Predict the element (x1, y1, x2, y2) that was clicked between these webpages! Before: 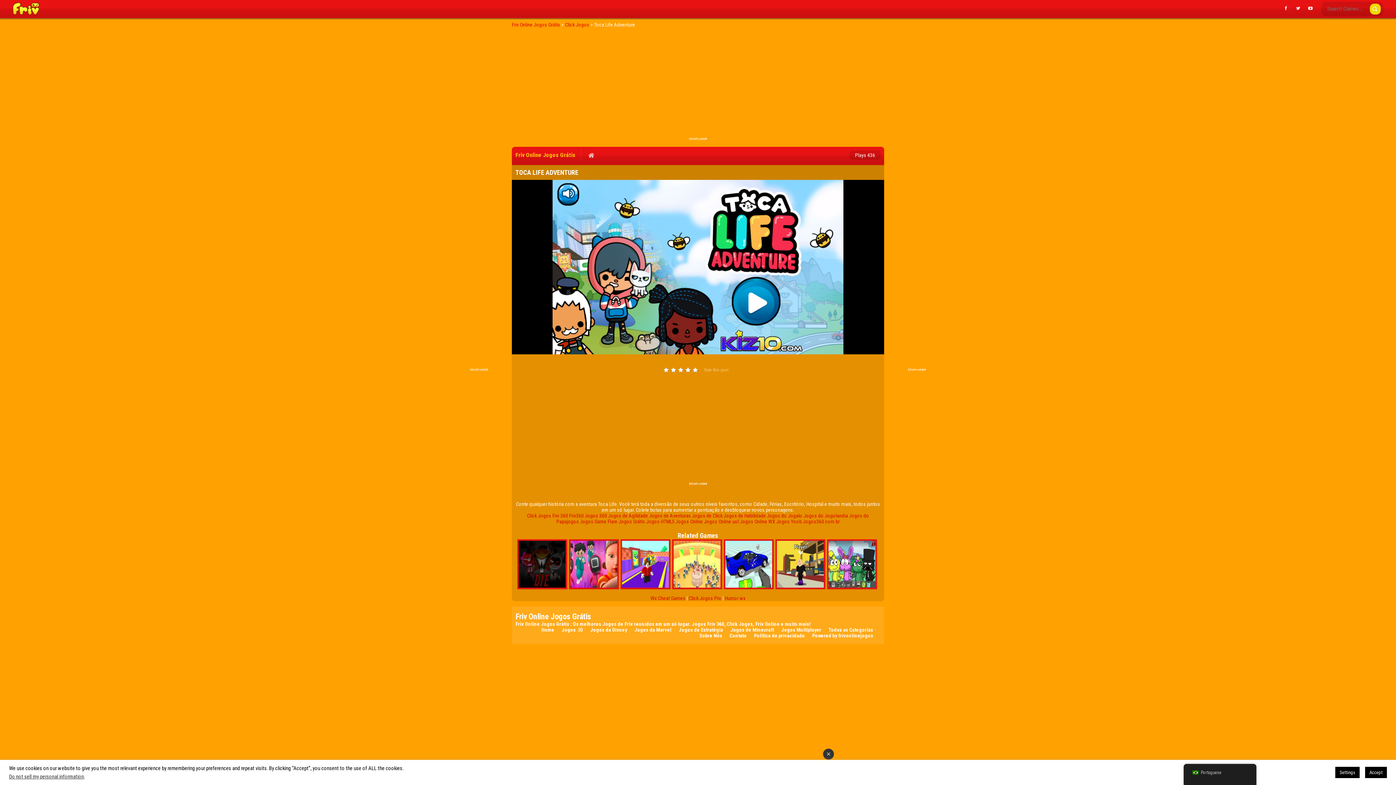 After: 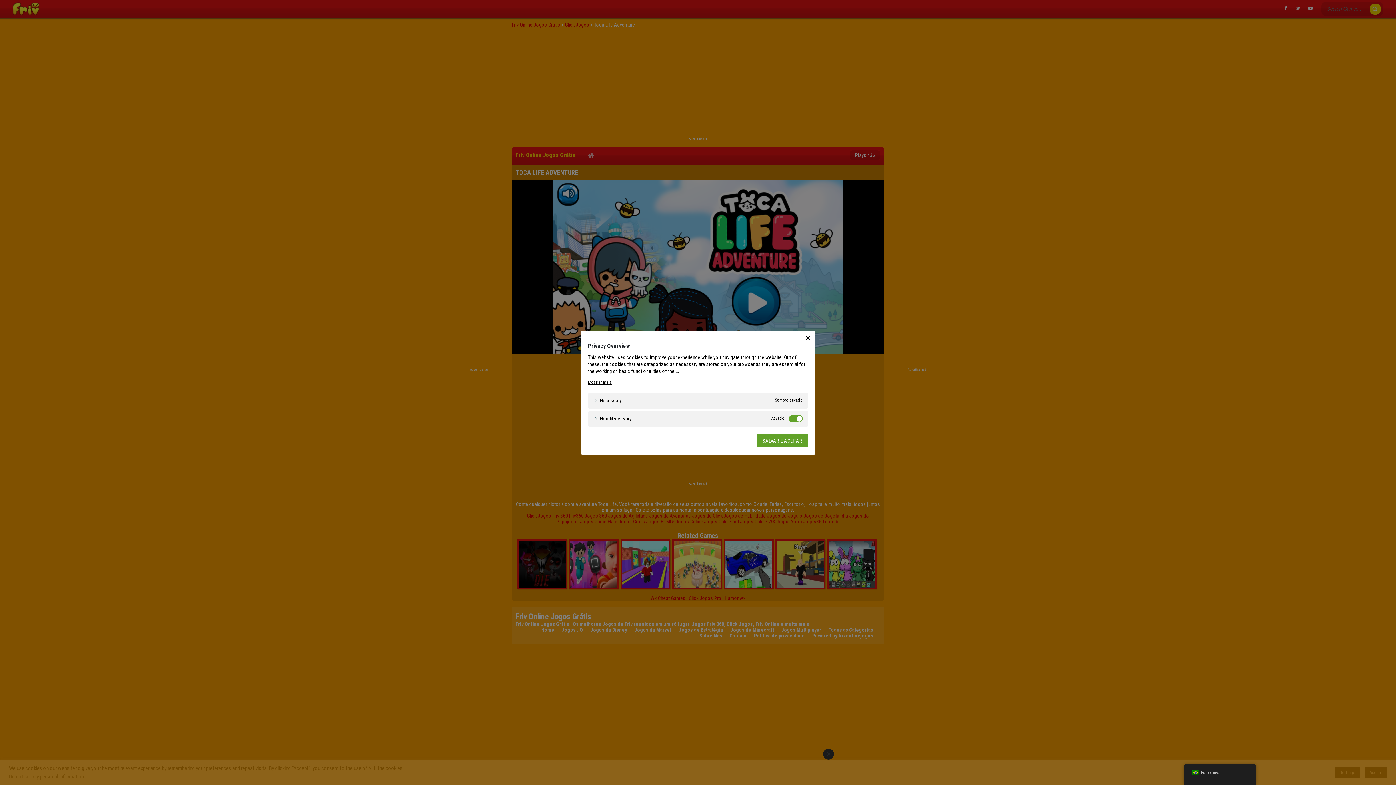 Action: label: Settings bbox: (1335, 767, 1360, 778)